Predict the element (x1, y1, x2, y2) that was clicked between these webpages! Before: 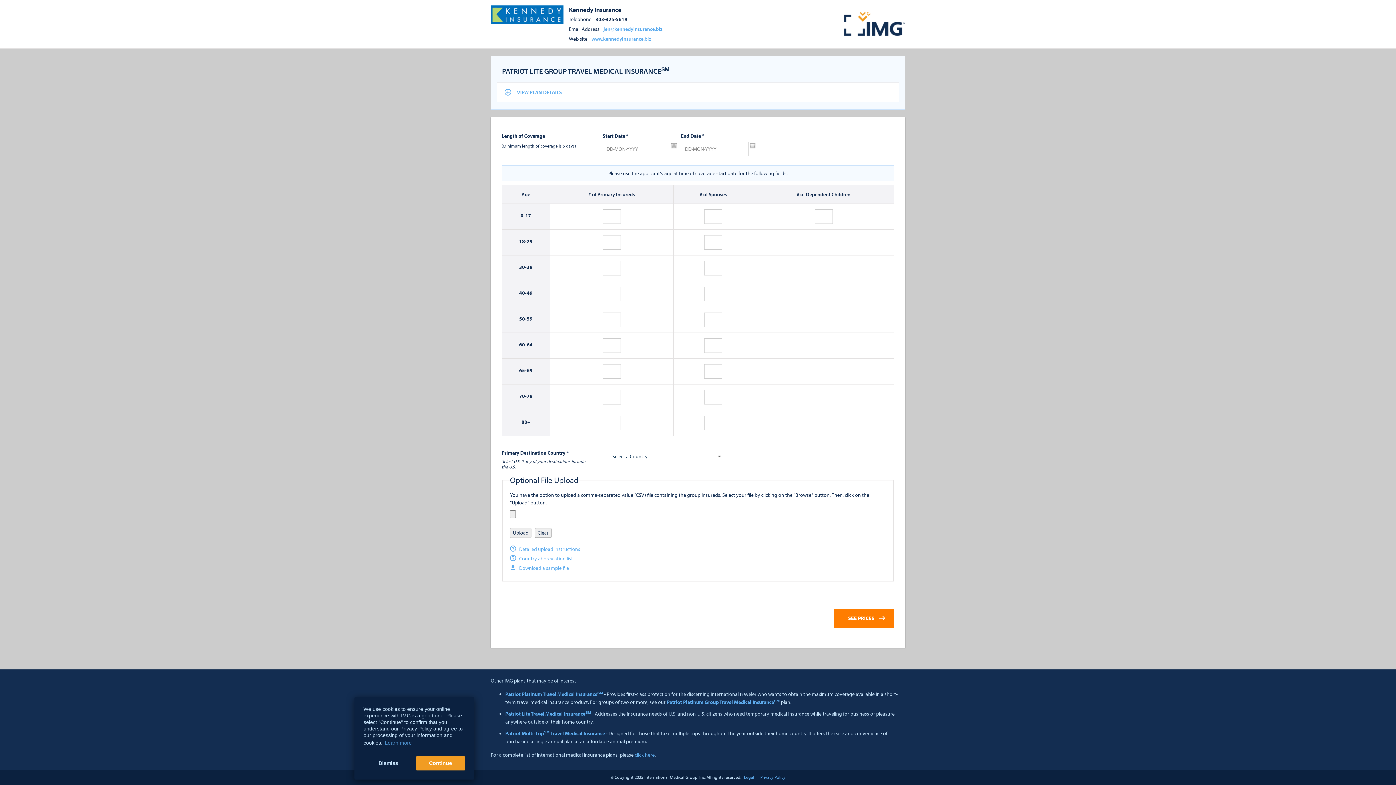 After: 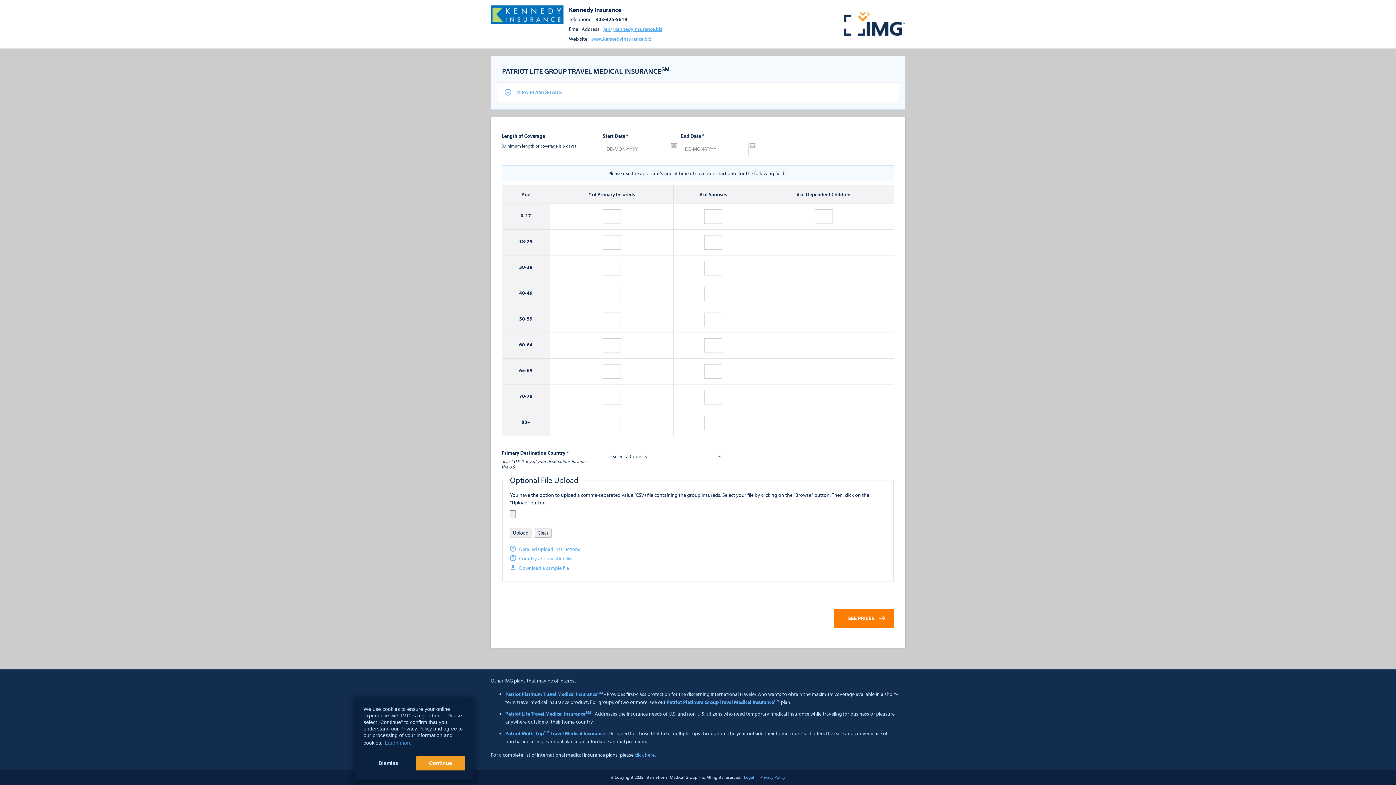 Action: label: jen@kennedyinsurance.biz bbox: (603, 25, 662, 32)